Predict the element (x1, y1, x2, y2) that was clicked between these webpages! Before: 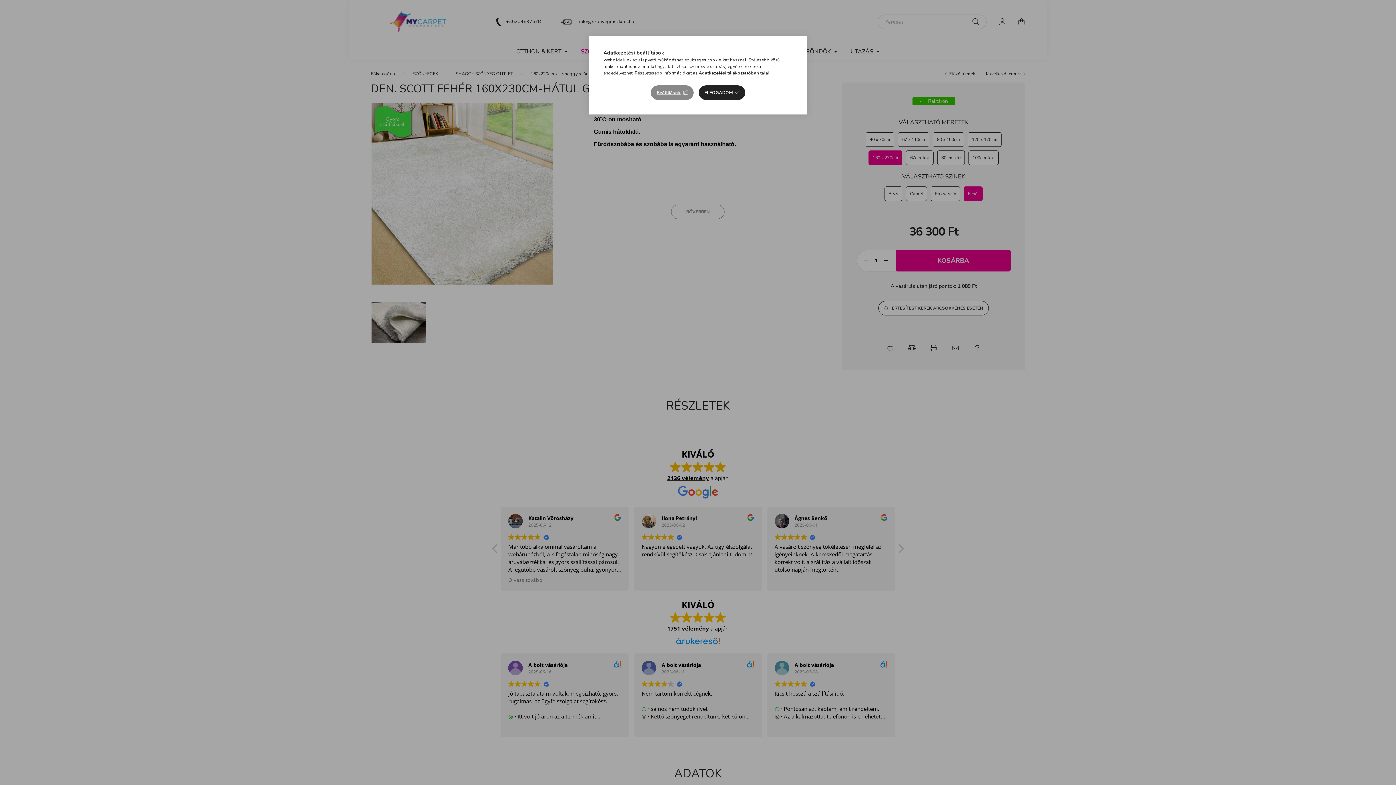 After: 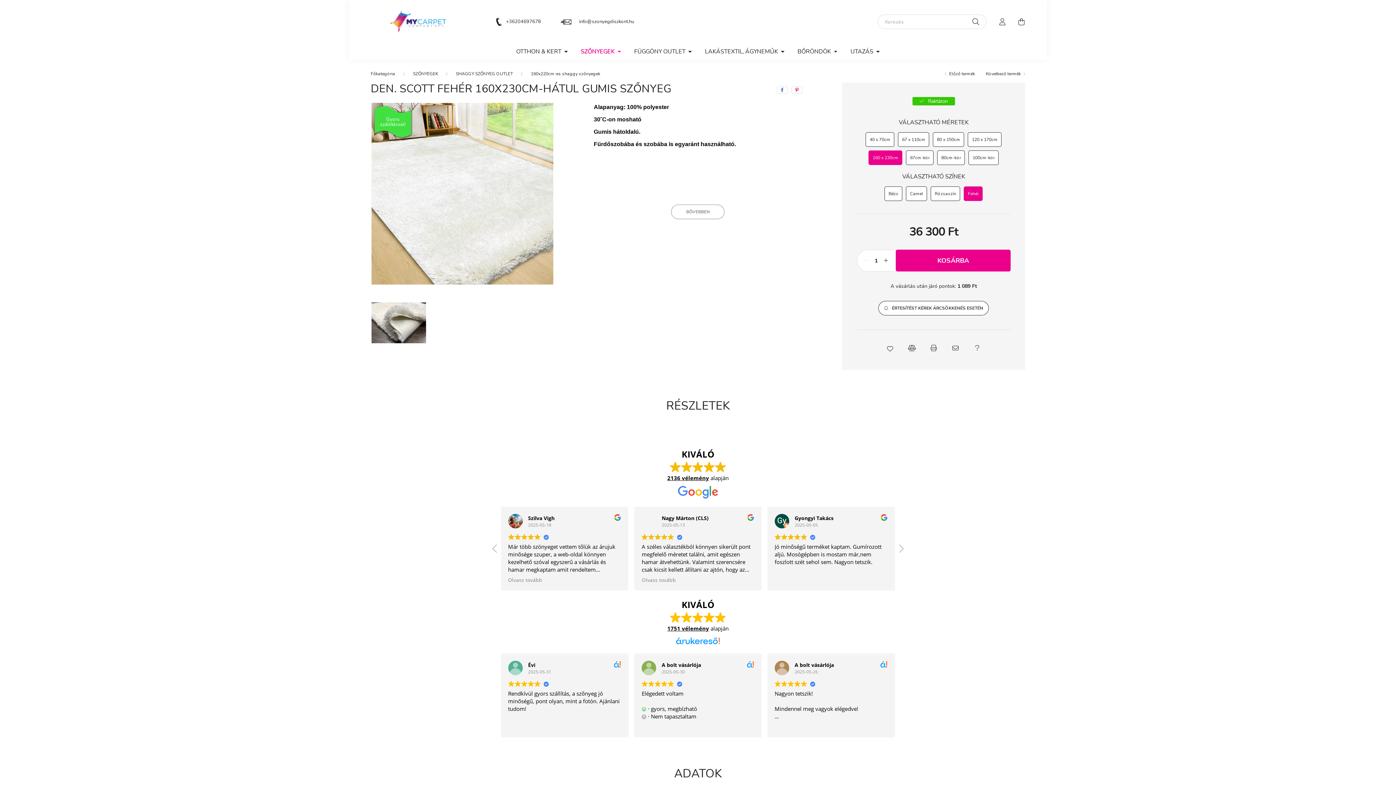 Action: label: ELFOGADOM bbox: (698, 85, 745, 100)